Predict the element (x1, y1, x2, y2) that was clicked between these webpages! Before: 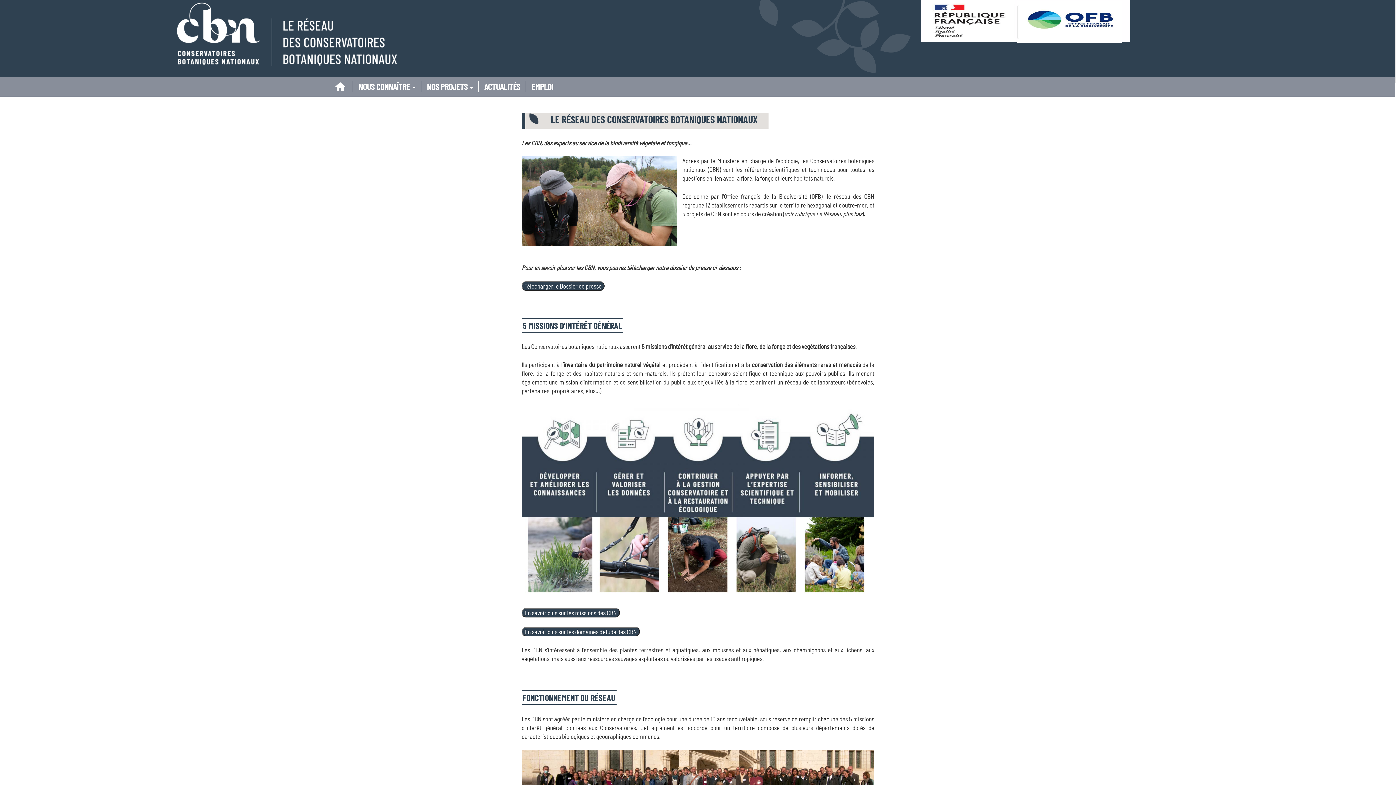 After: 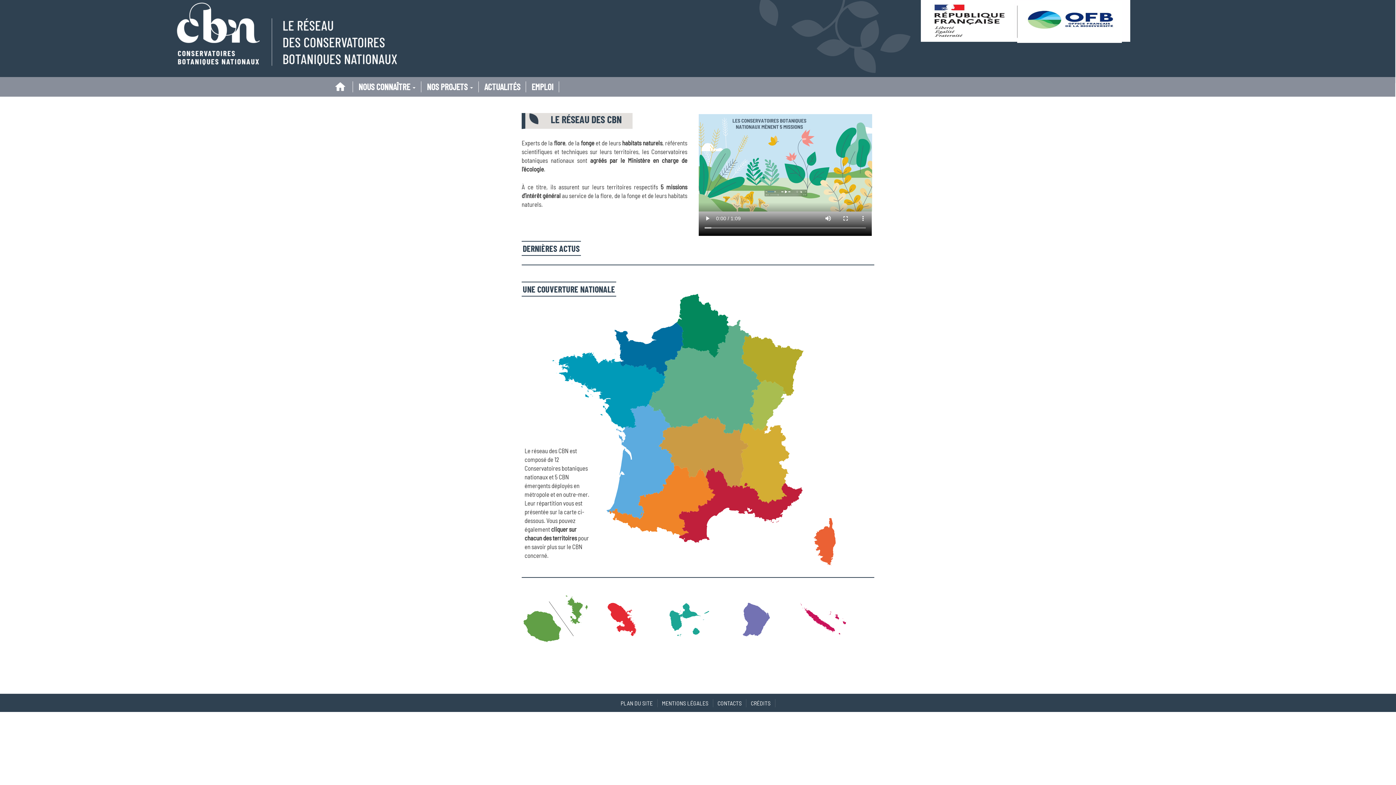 Action: label: ACCUEIL bbox: (334, 81, 353, 92)